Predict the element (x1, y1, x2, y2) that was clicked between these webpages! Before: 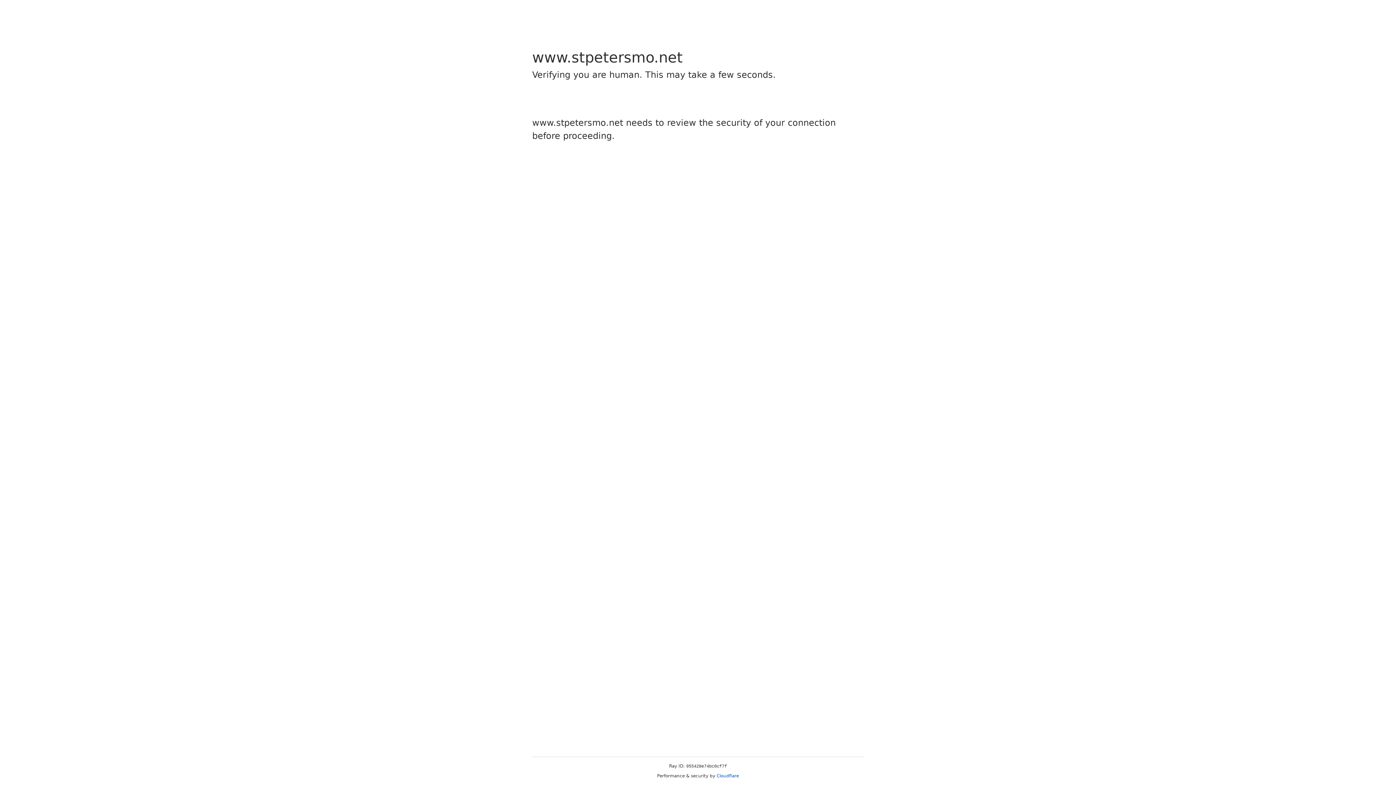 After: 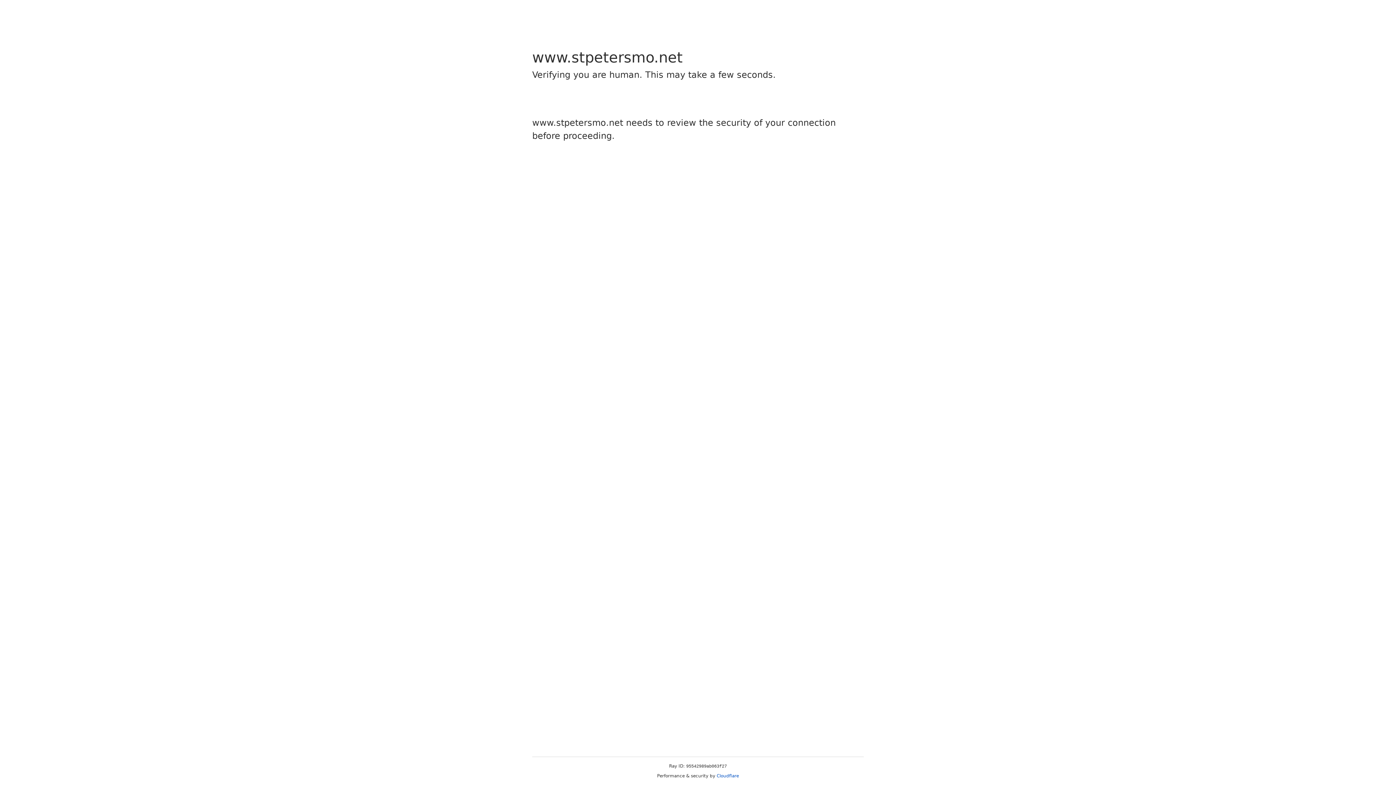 Action: bbox: (716, 773, 739, 778) label: Cloudflare